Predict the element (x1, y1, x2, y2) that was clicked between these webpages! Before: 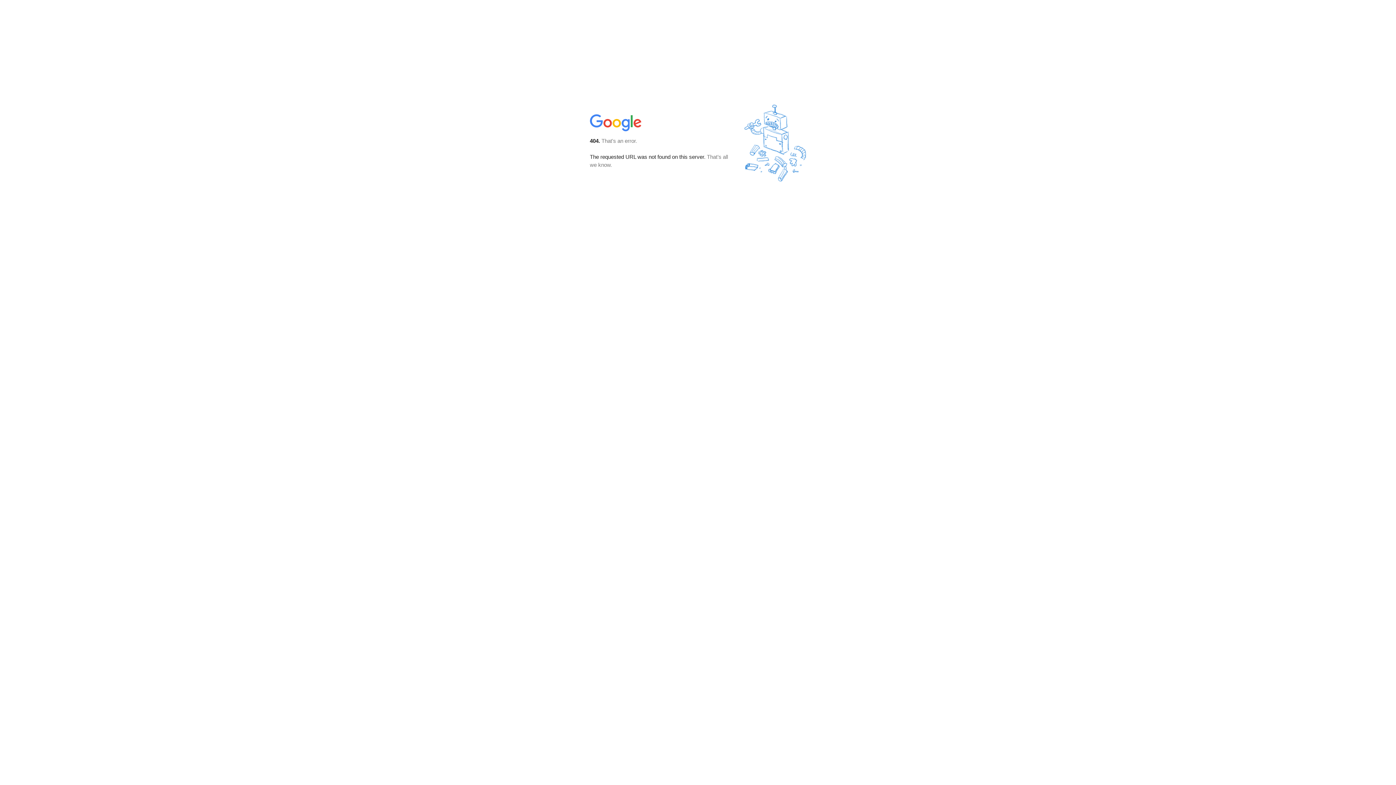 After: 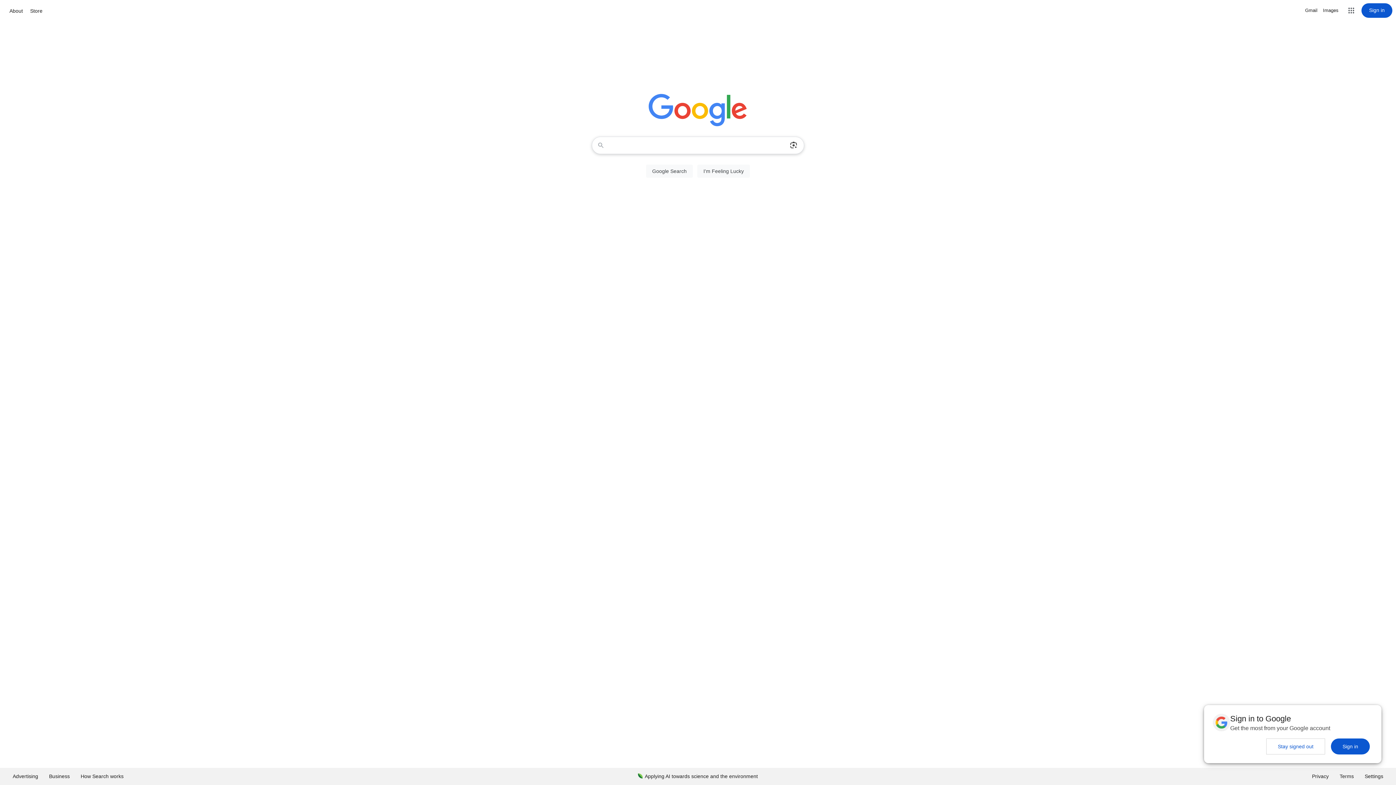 Action: bbox: (590, 127, 642, 134)